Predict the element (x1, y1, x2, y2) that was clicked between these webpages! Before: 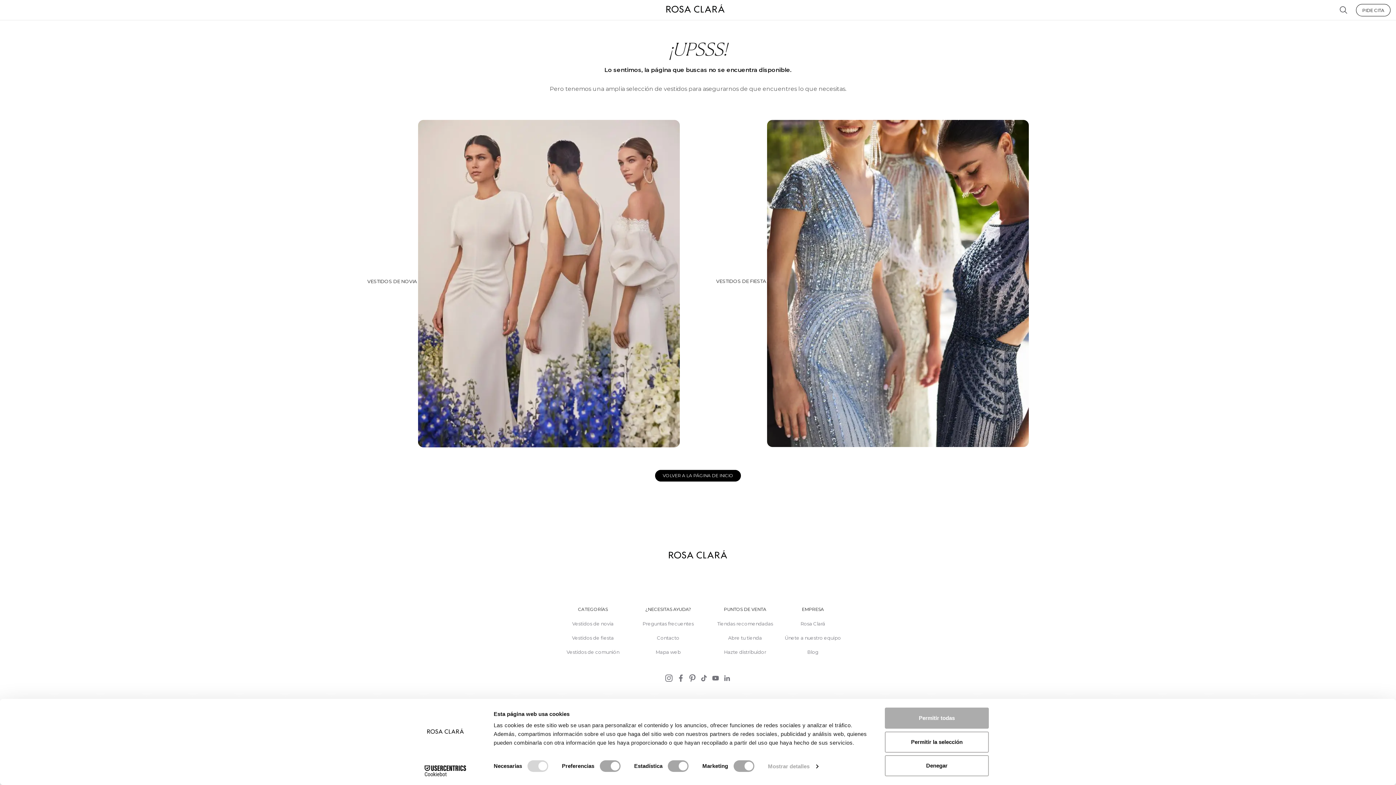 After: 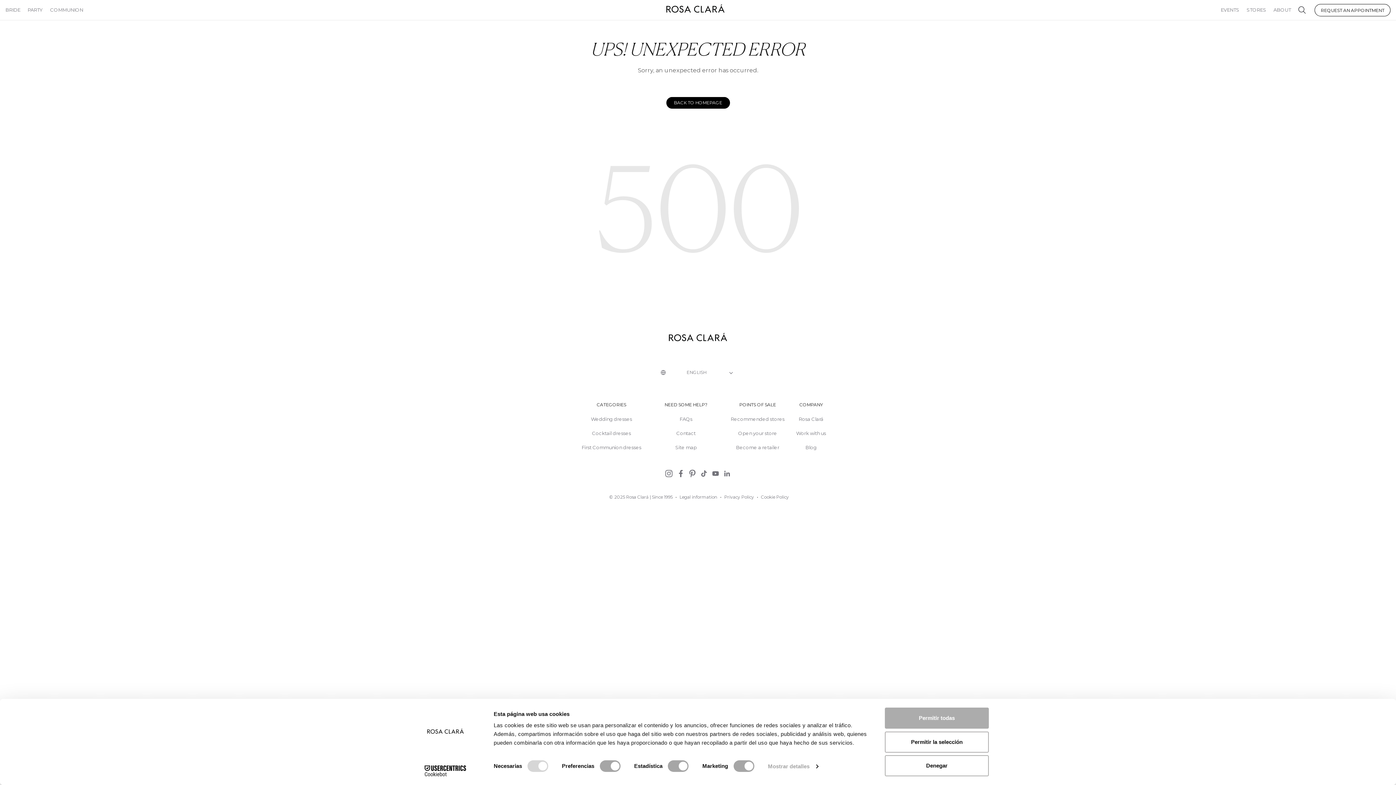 Action: label: VOLVER A LA PÁGINA DE INICIO bbox: (655, 470, 741, 481)